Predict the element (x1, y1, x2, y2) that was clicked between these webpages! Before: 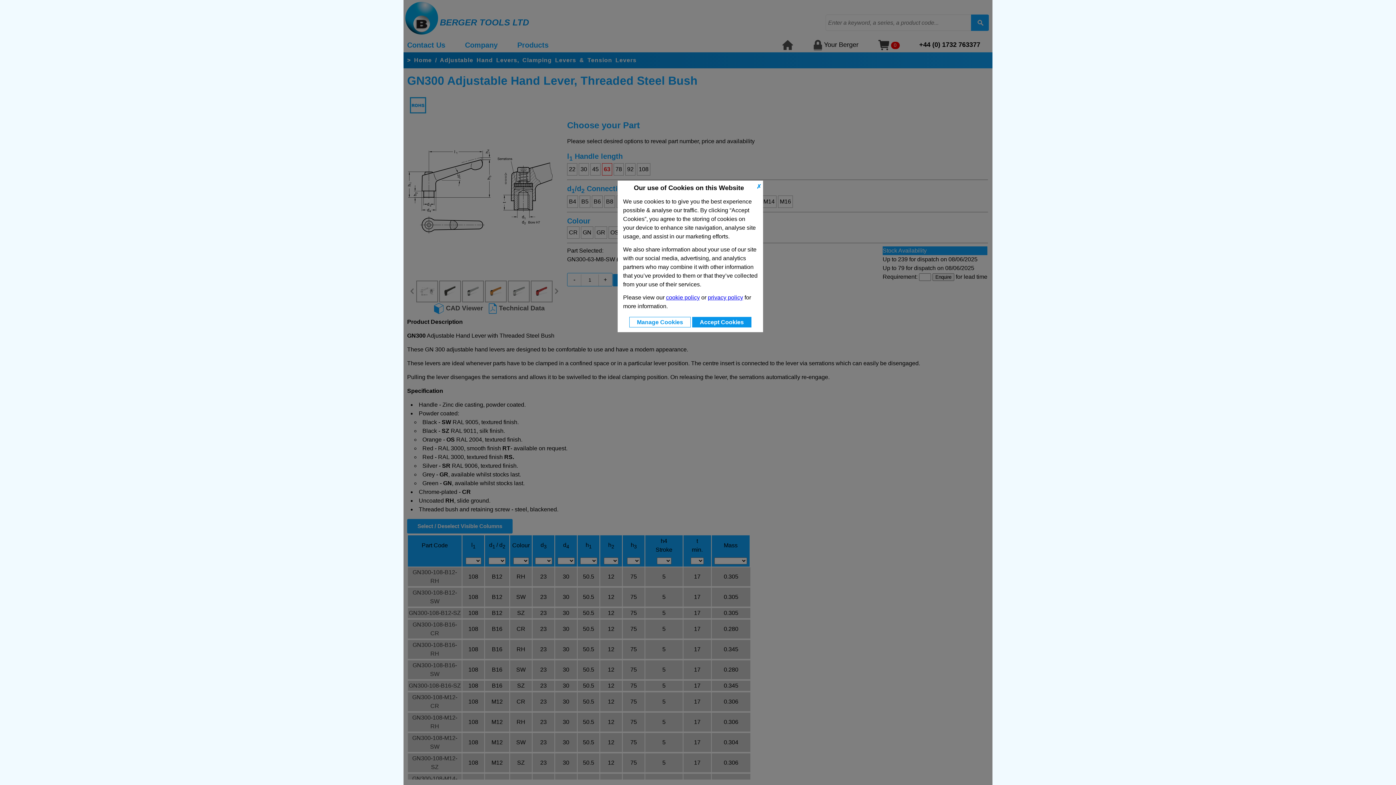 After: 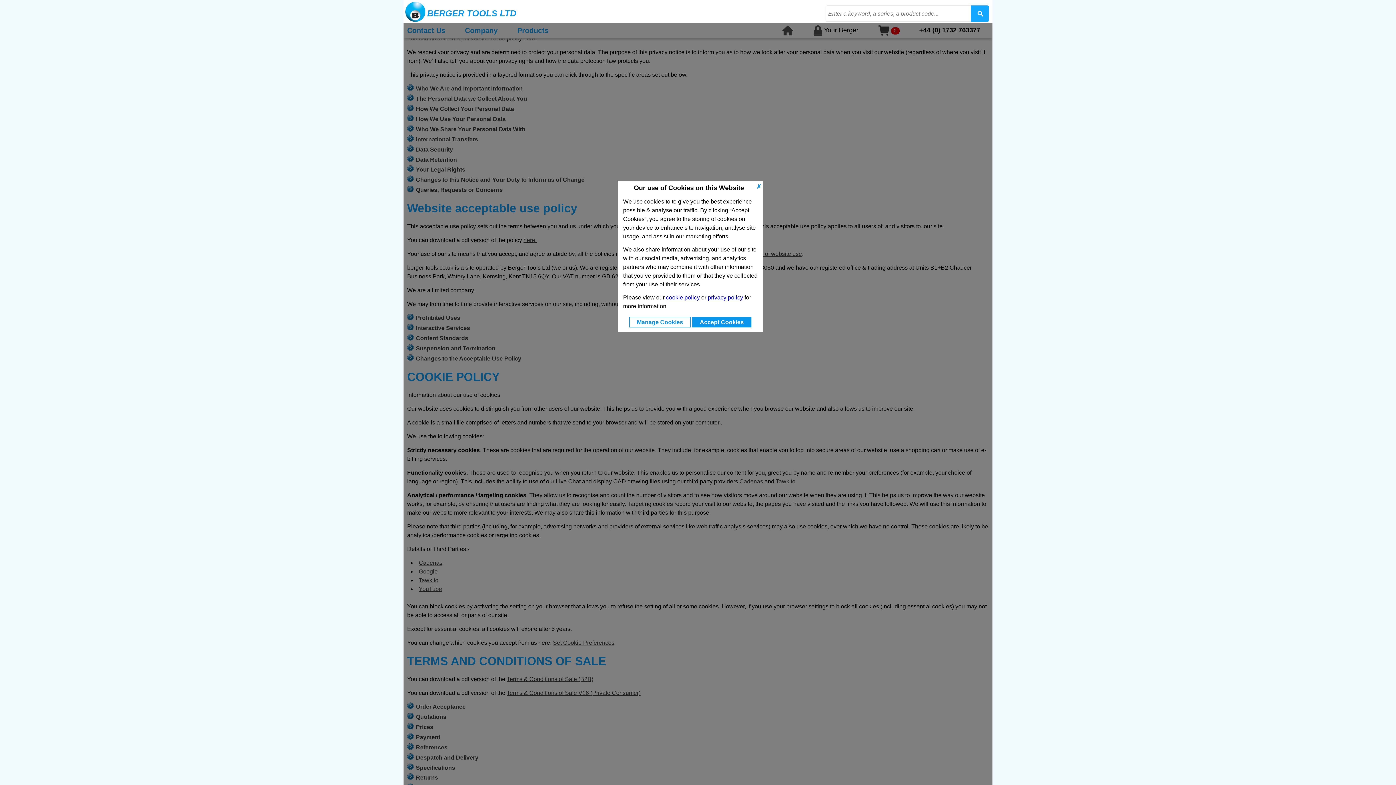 Action: label: privacy policy bbox: (708, 294, 743, 300)